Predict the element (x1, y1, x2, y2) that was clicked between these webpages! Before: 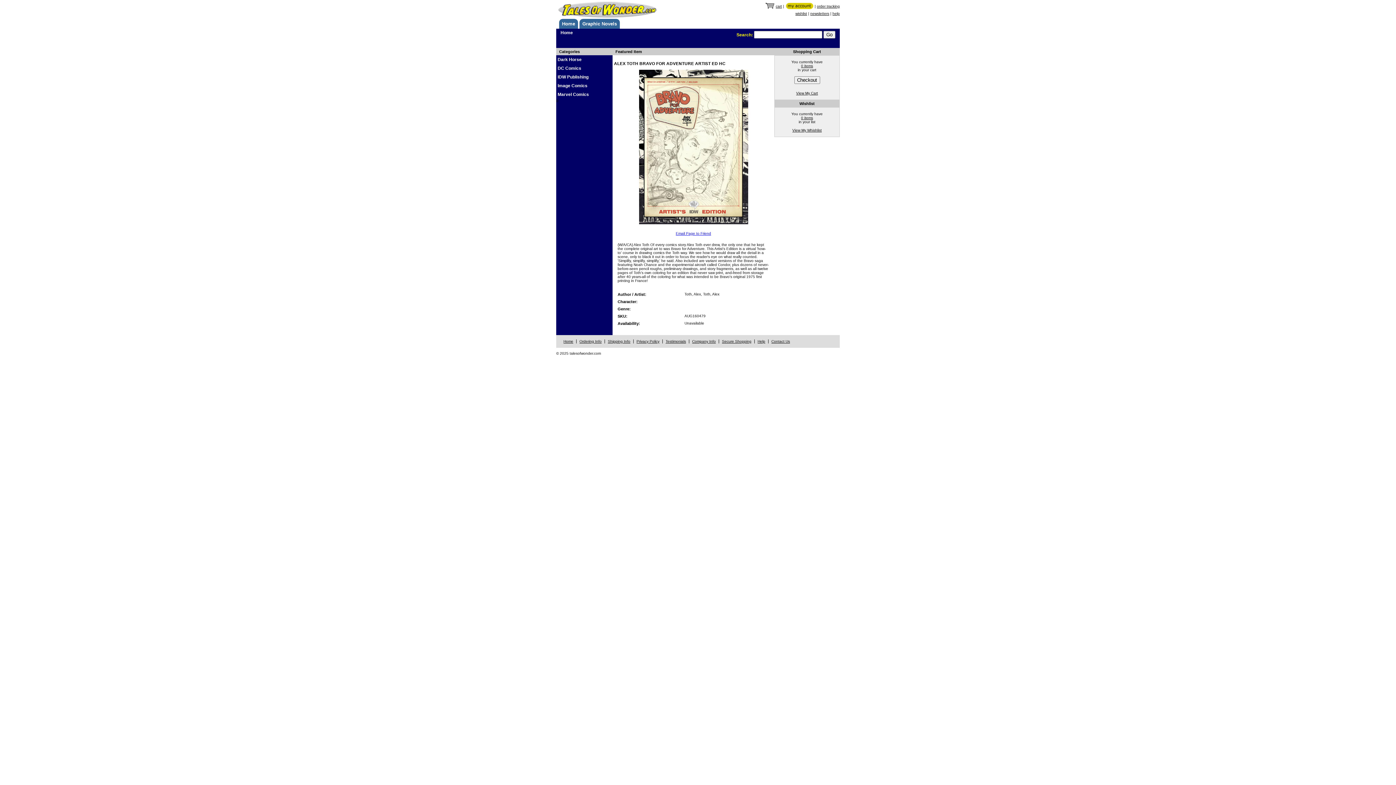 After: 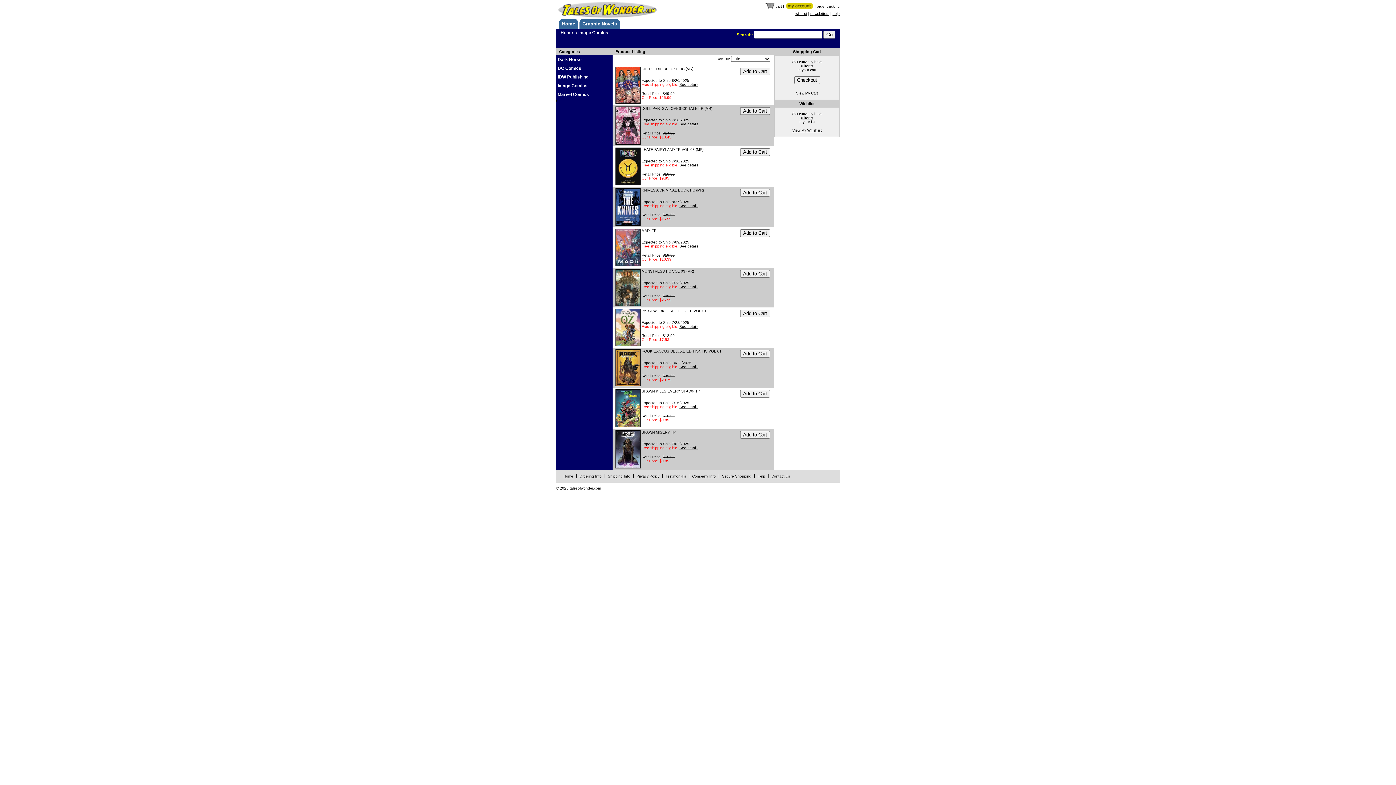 Action: bbox: (557, 83, 587, 88) label: Image Comics